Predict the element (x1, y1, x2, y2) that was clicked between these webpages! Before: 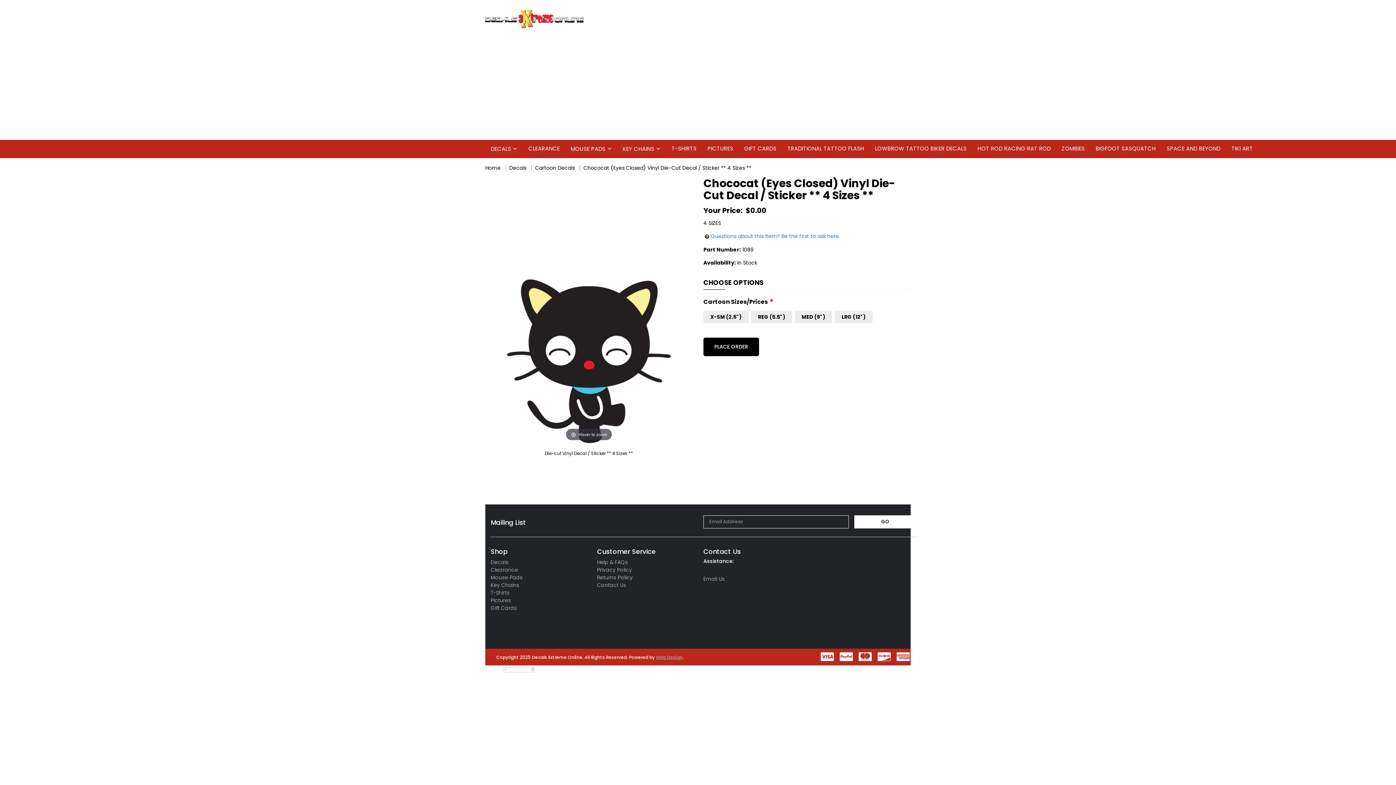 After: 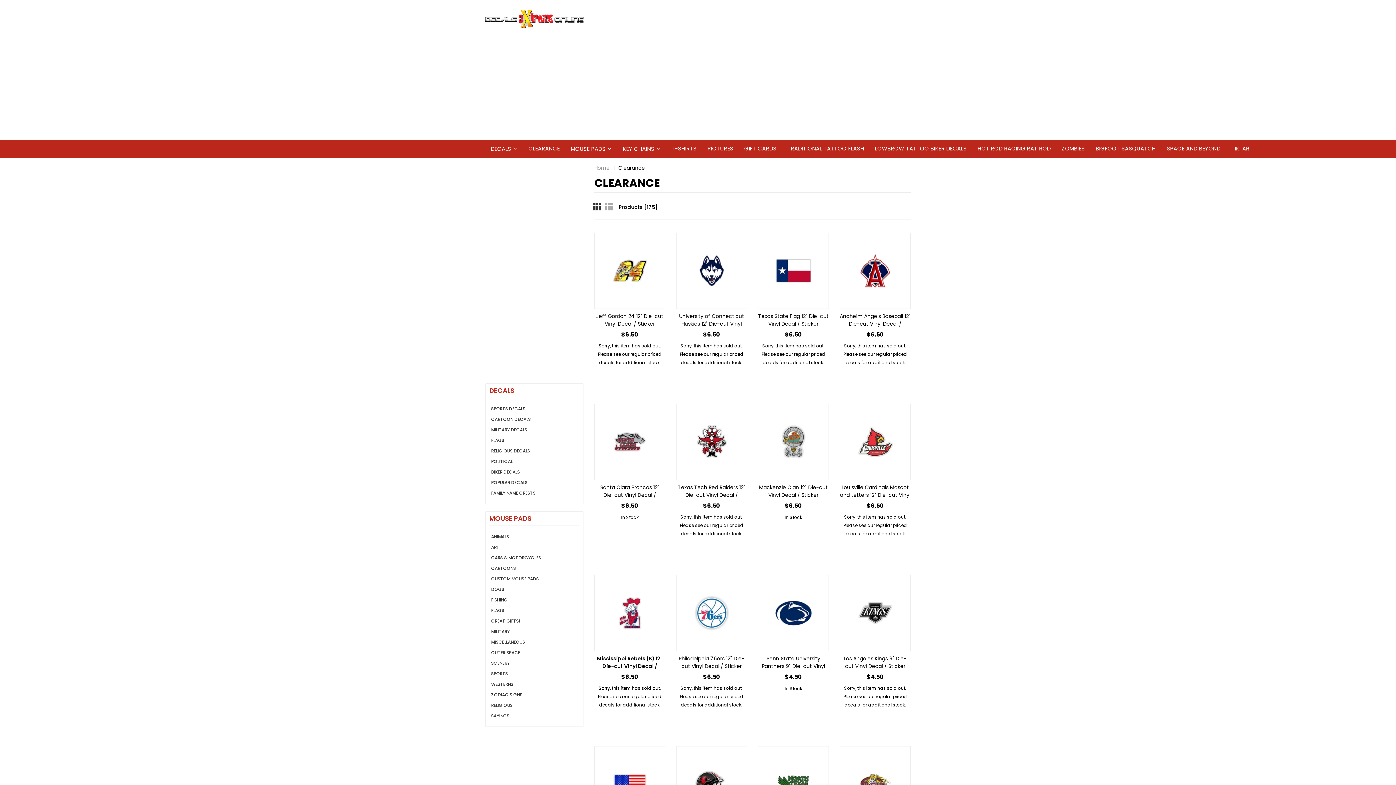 Action: label: Clearance bbox: (490, 566, 518, 573)